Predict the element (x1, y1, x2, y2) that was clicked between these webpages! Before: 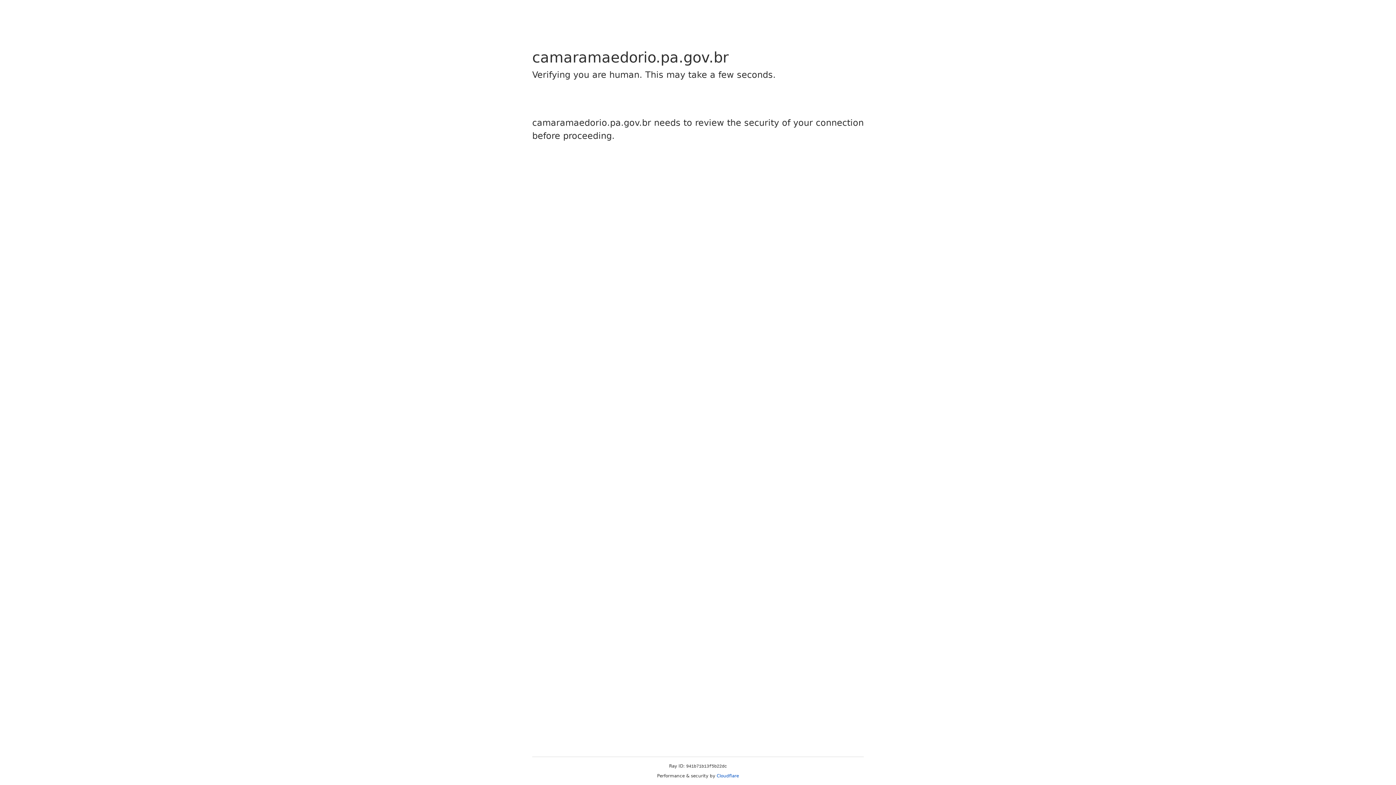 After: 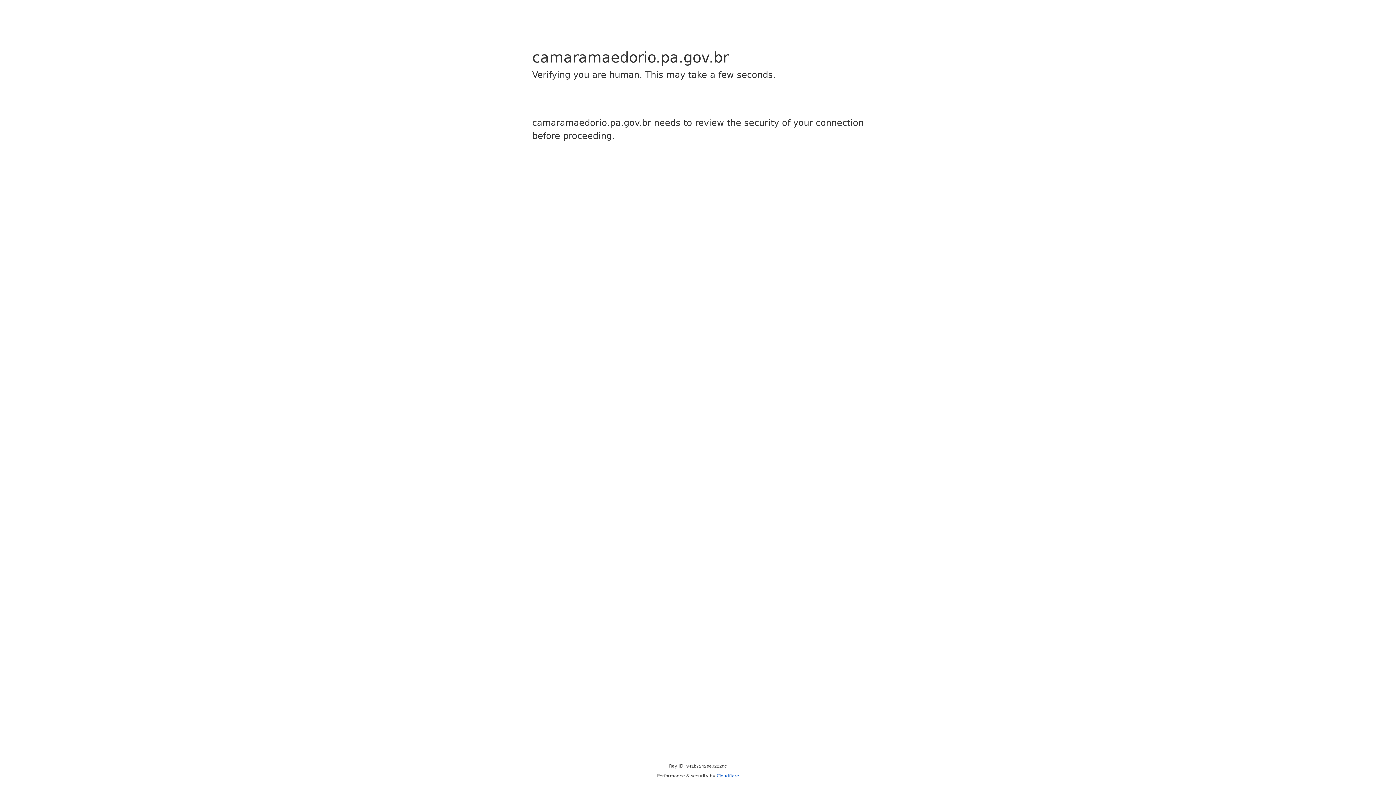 Action: bbox: (716, 773, 739, 778) label: Cloudflare